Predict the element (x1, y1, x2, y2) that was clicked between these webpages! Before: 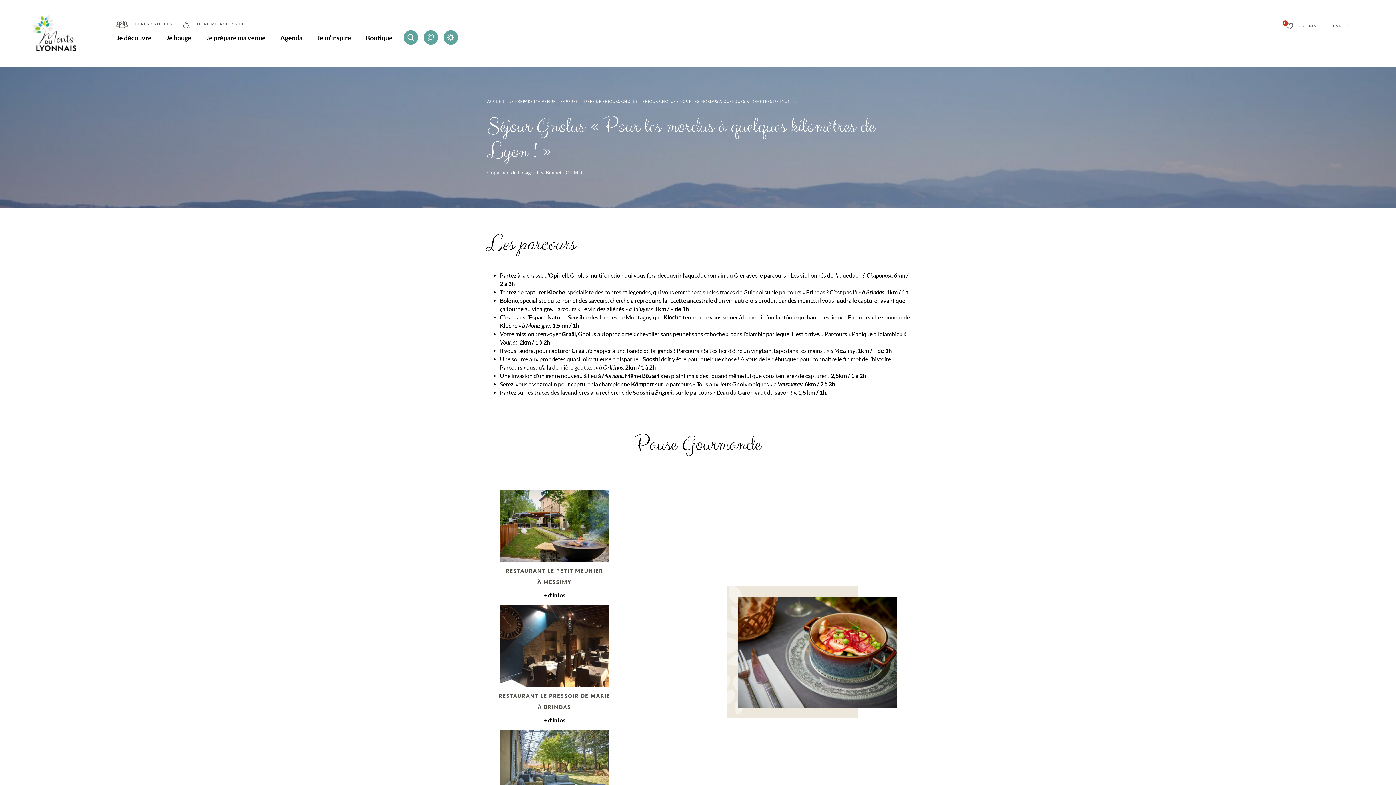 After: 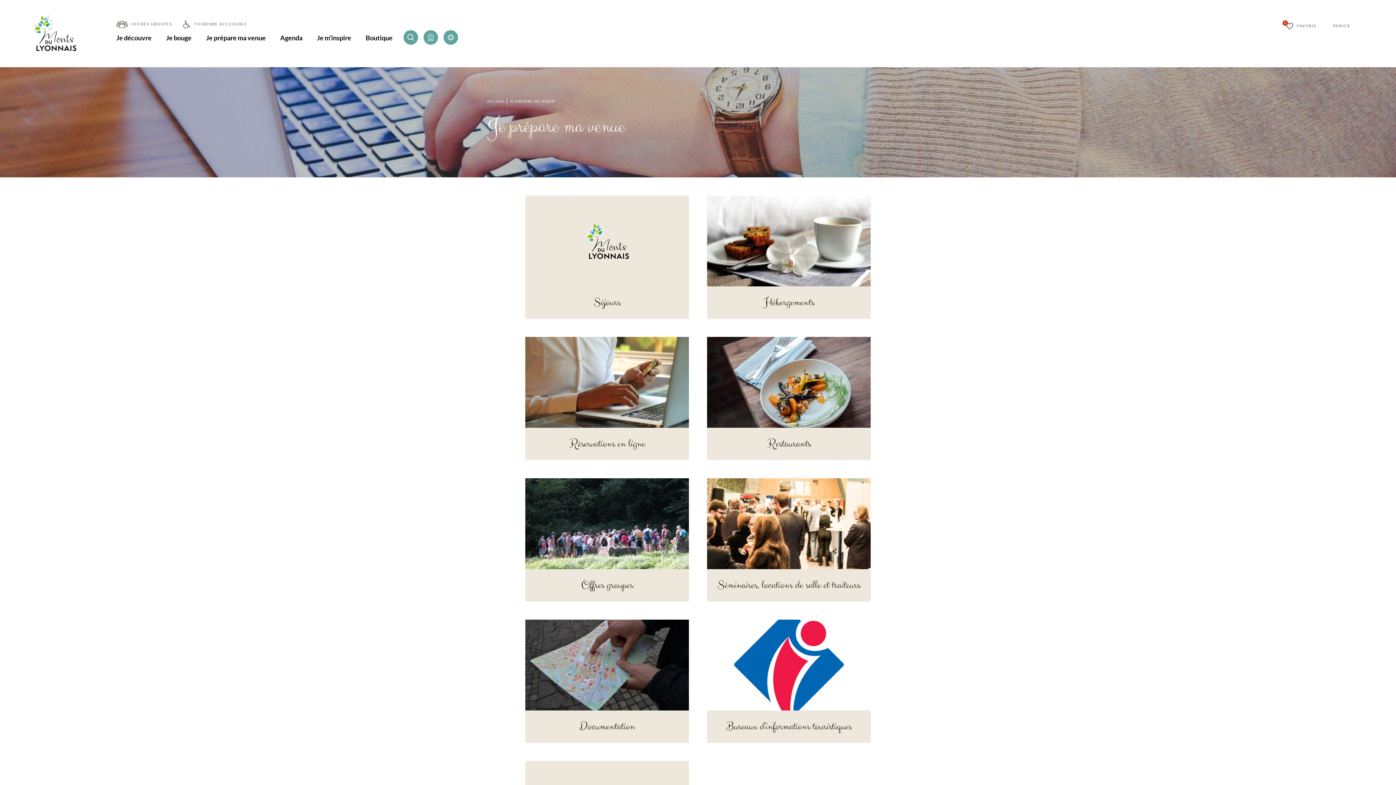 Action: bbox: (509, 99, 557, 103) label: JE PRÉPARE MA VENUE 